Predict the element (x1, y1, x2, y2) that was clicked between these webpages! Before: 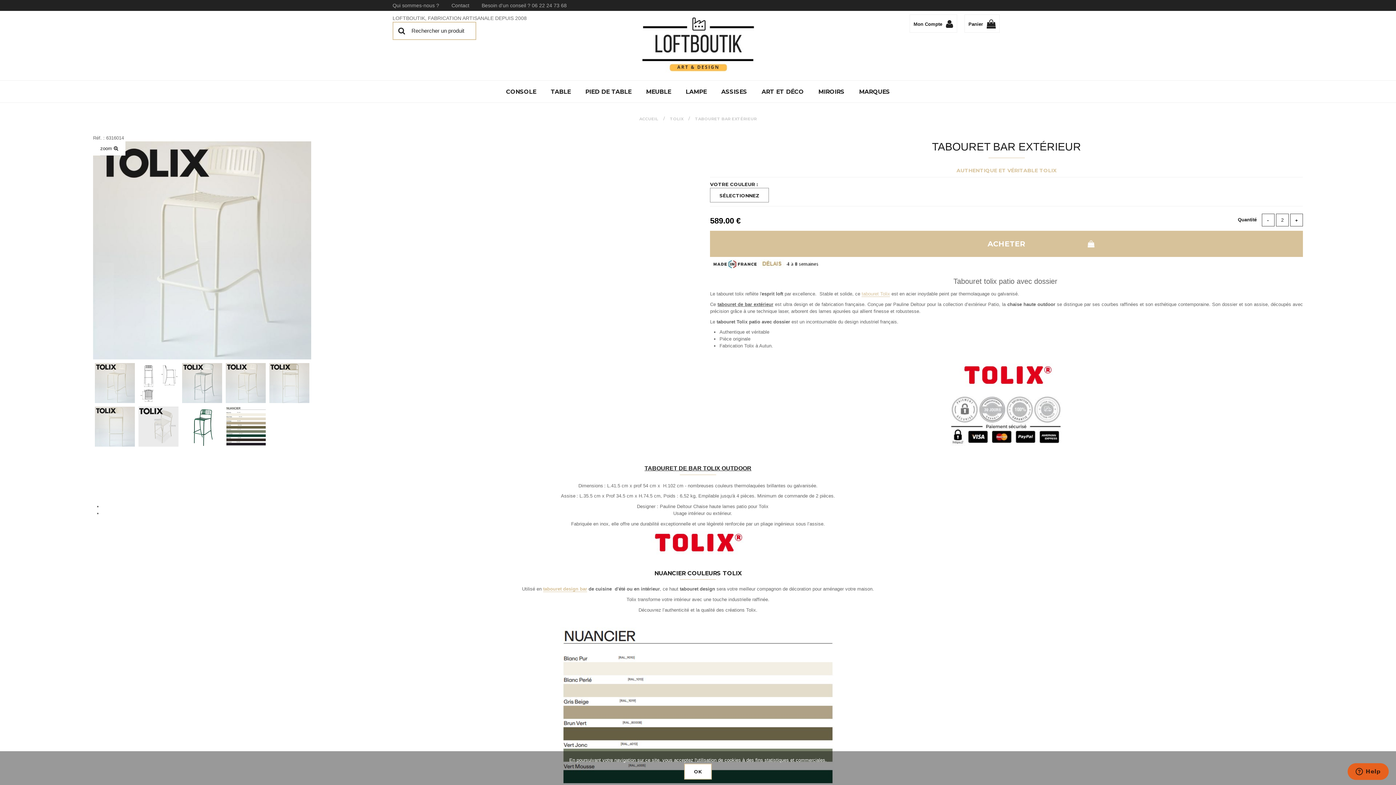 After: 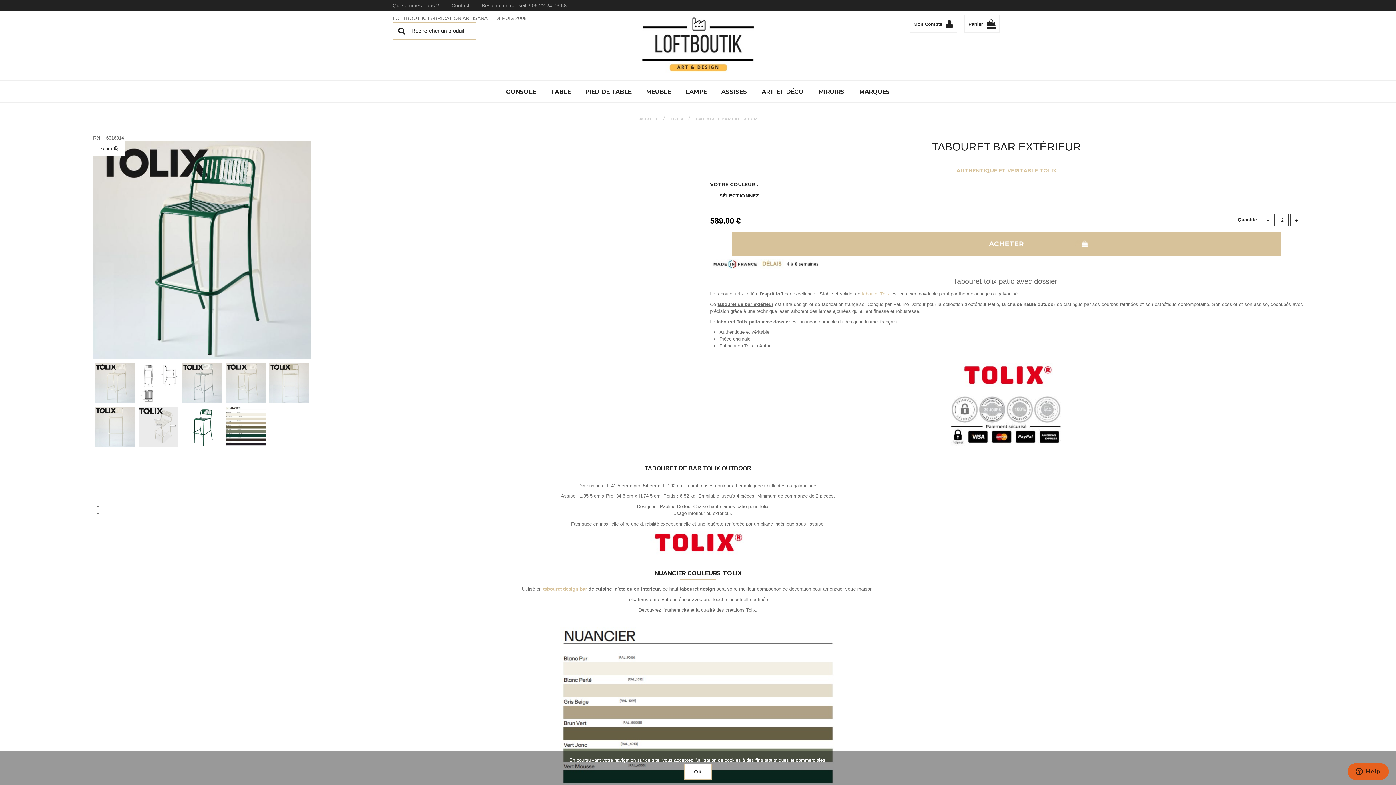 Action: bbox: (182, 406, 222, 446)